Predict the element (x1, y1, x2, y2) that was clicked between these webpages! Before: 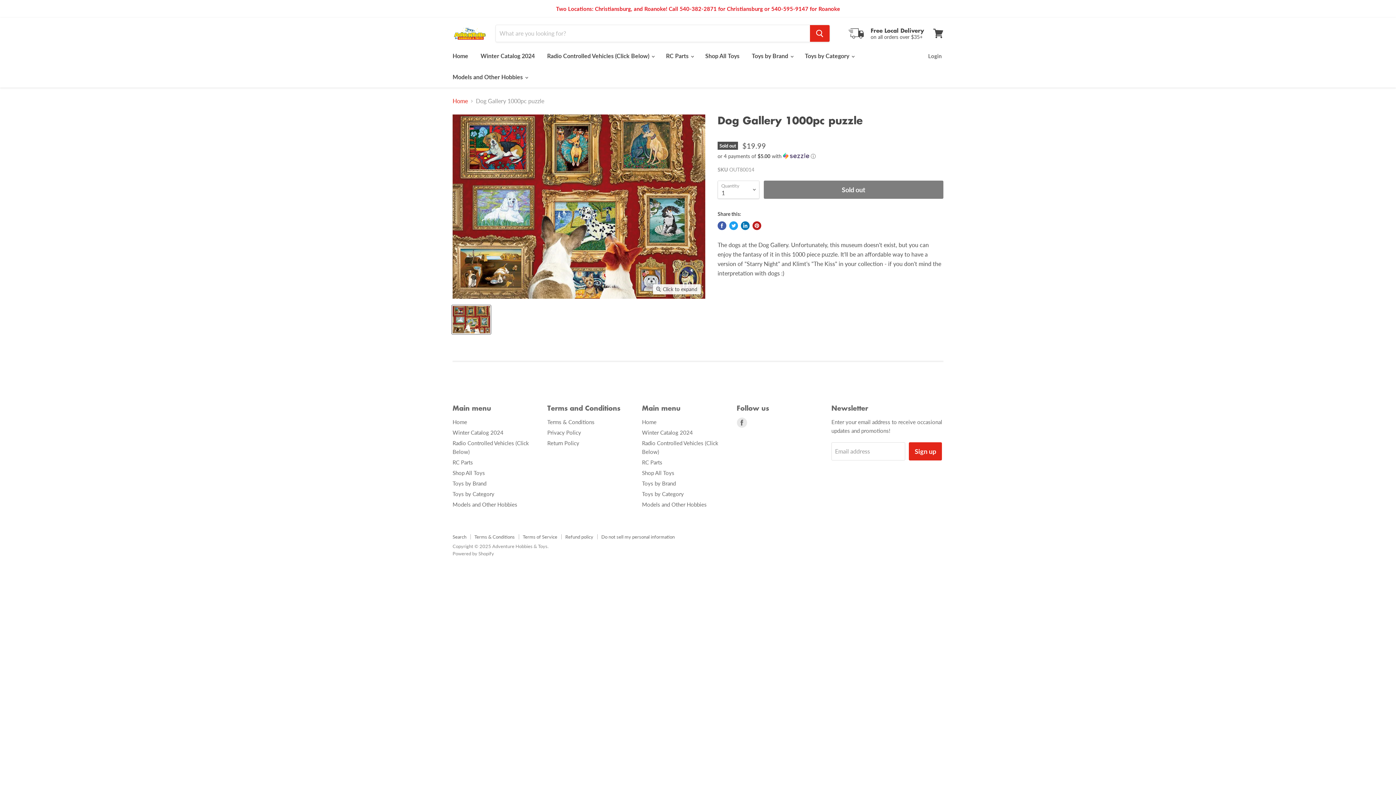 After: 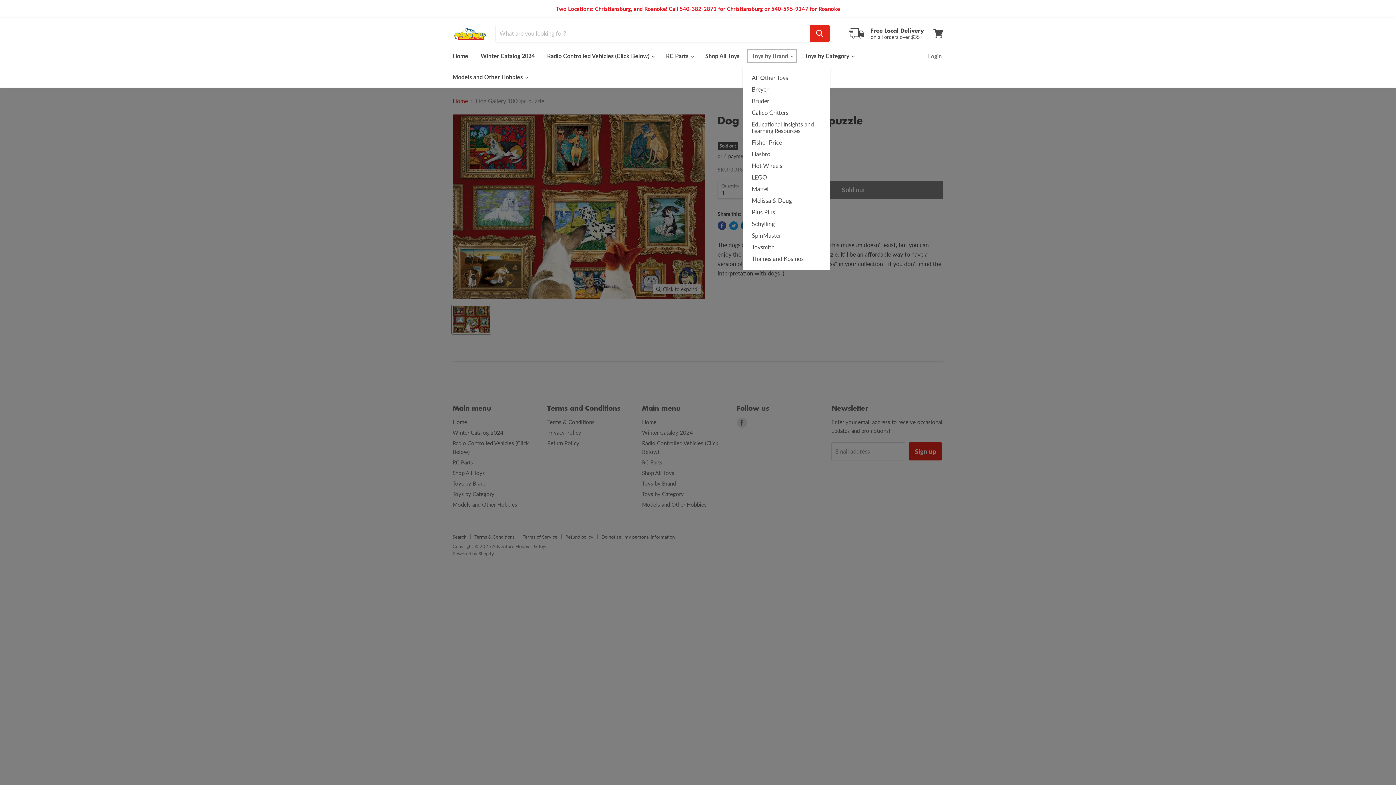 Action: bbox: (746, 48, 798, 63) label: Toys by Brand 